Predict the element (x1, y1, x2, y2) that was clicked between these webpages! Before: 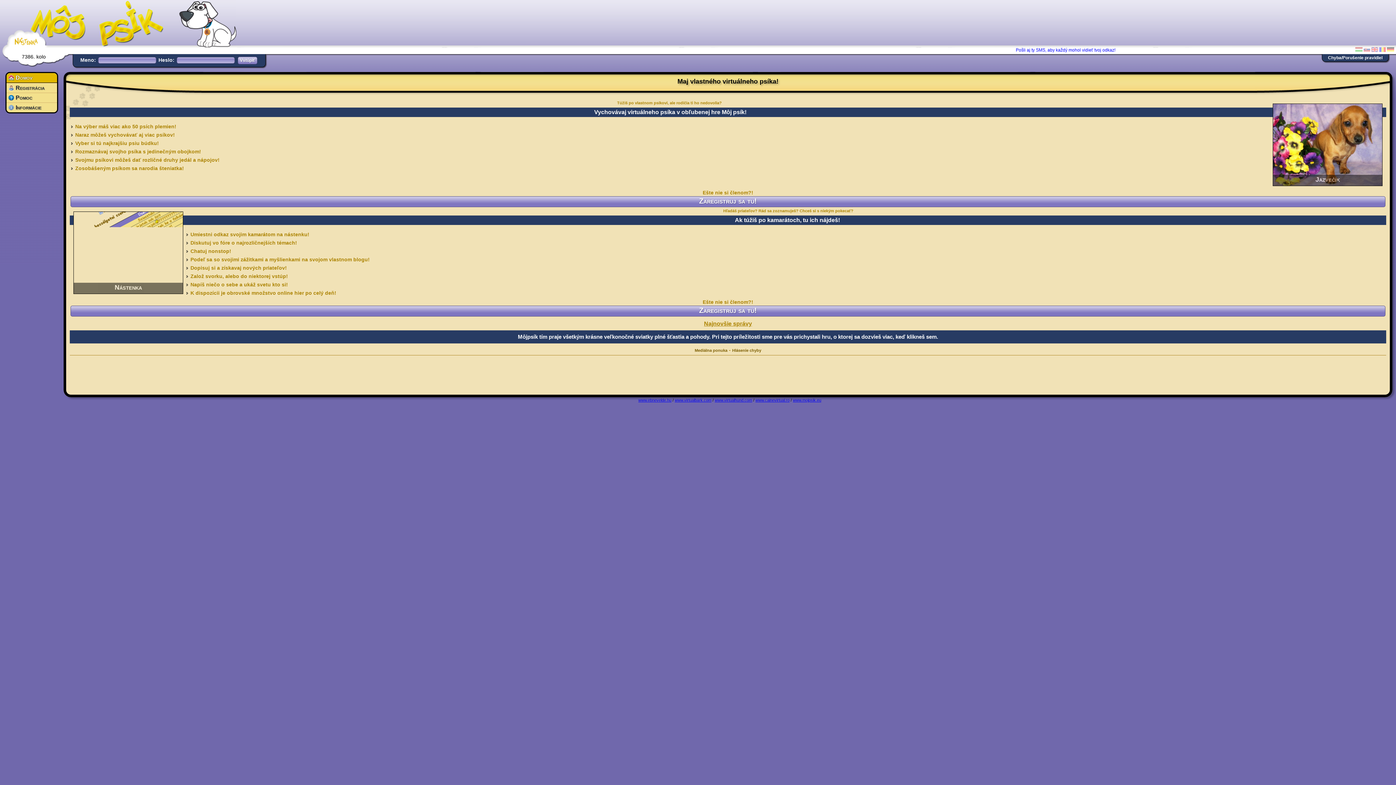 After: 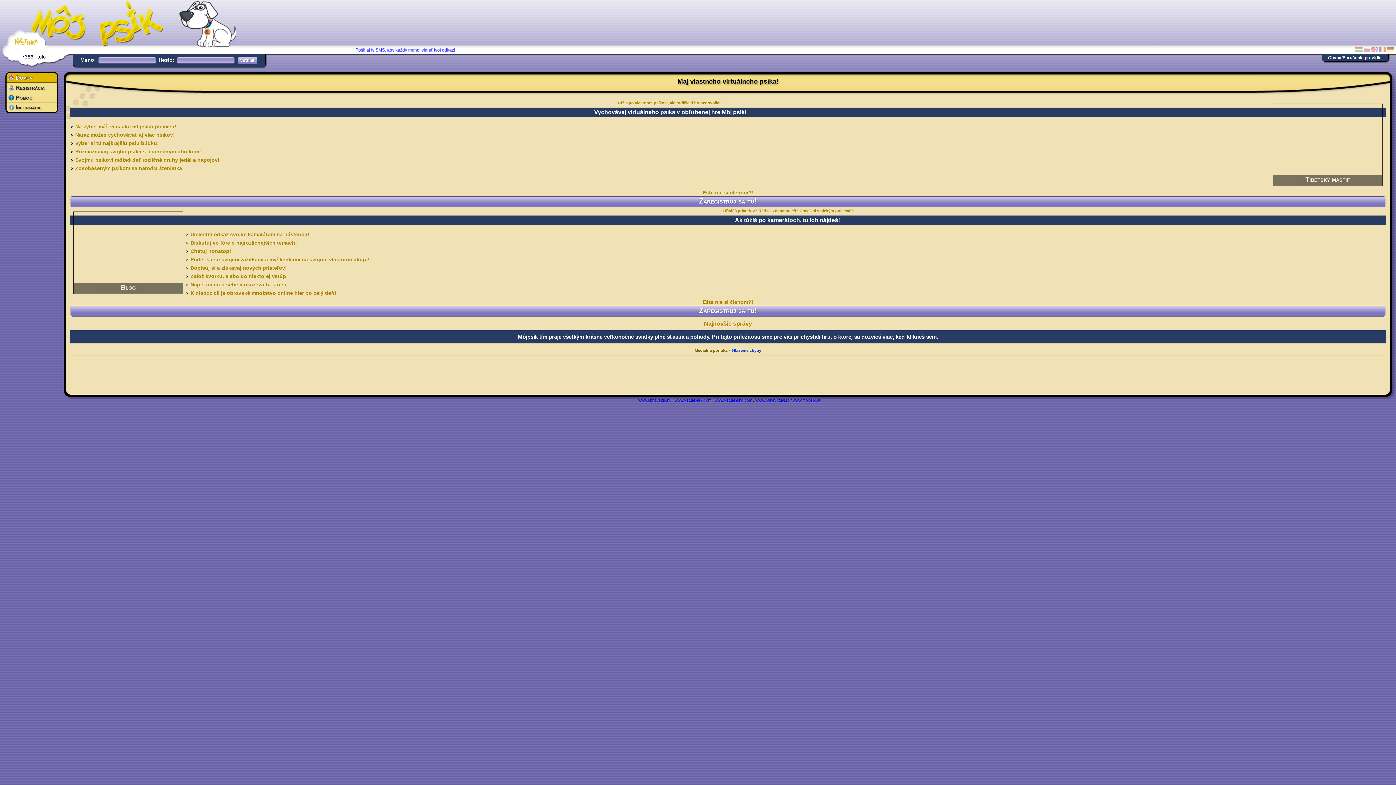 Action: bbox: (732, 347, 761, 353) label: Hlásenie chyby